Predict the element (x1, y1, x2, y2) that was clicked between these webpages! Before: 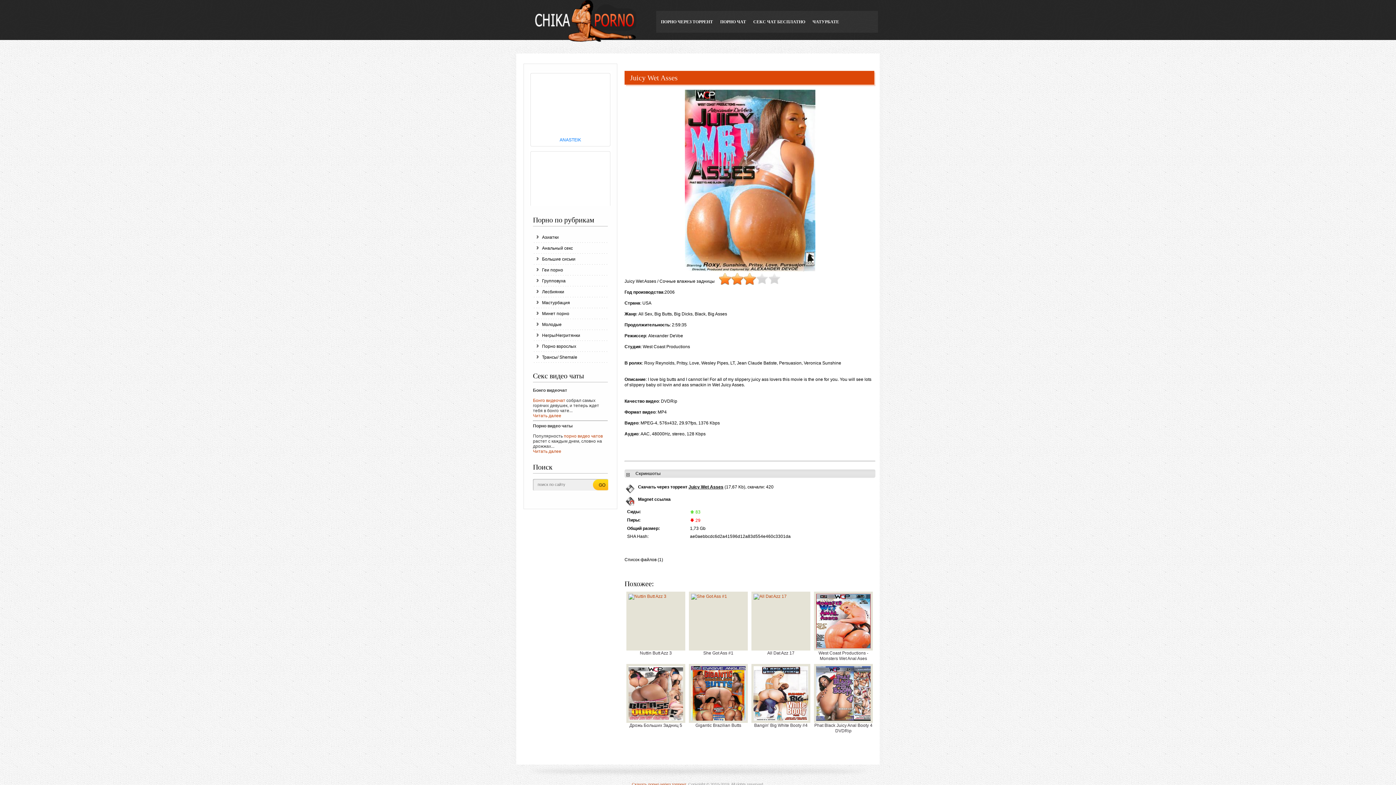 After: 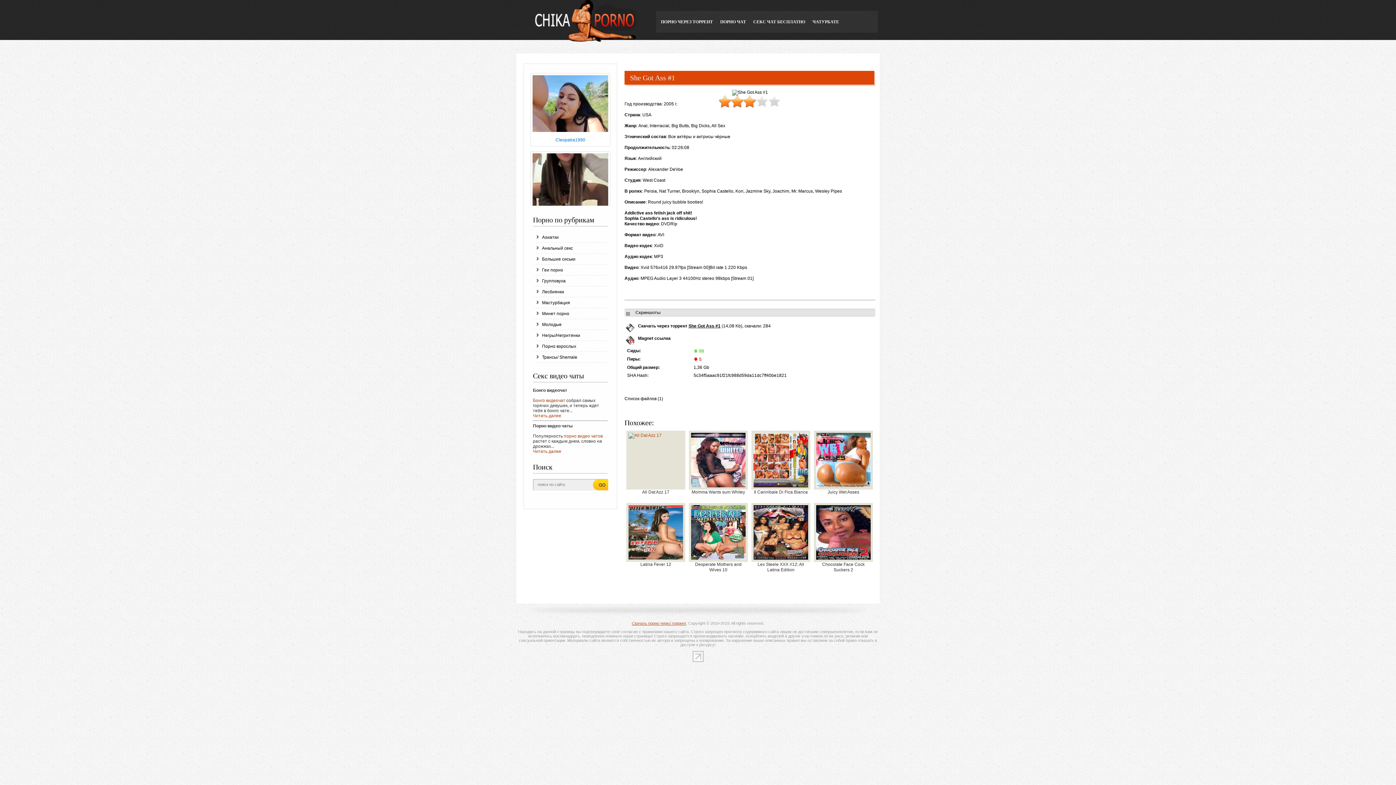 Action: label: She Got Ass #1 bbox: (689, 650, 748, 662)